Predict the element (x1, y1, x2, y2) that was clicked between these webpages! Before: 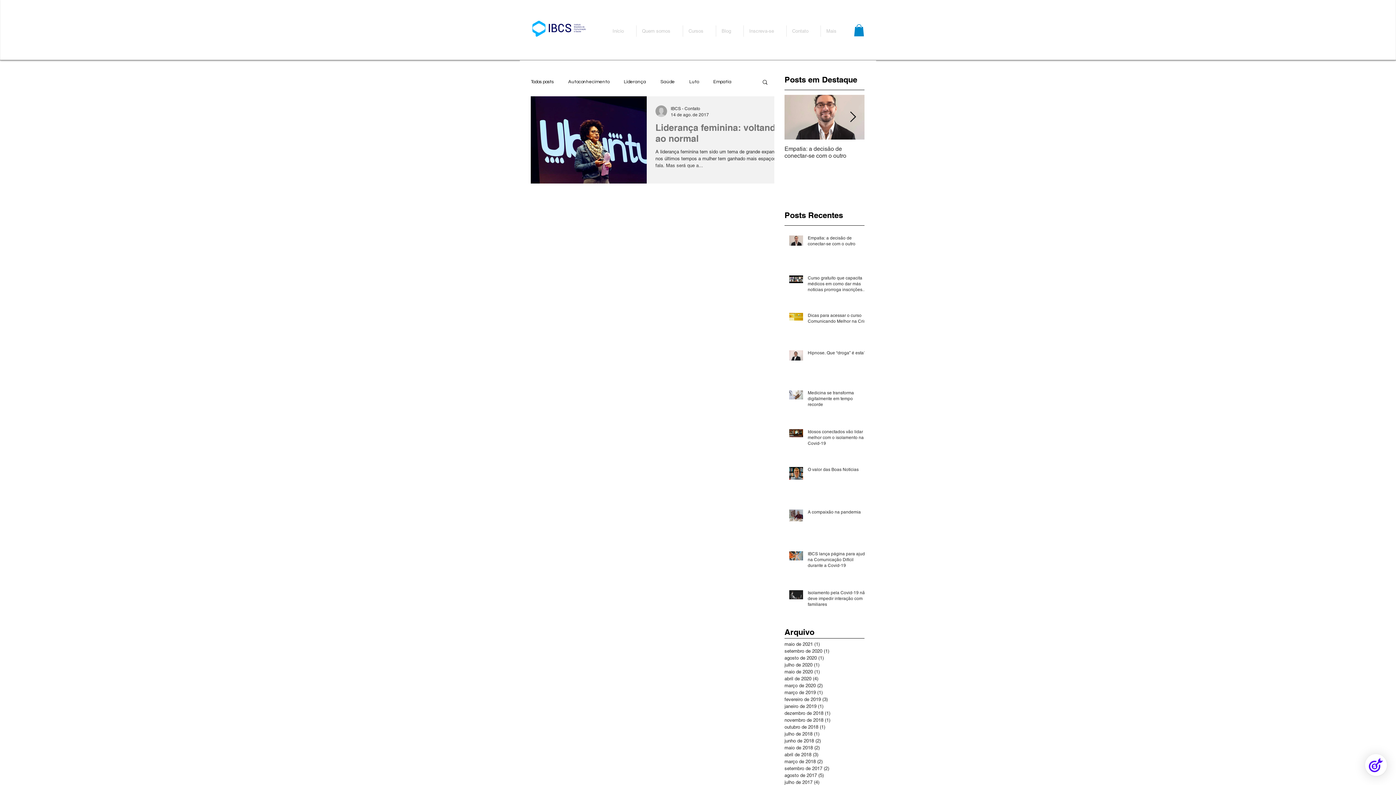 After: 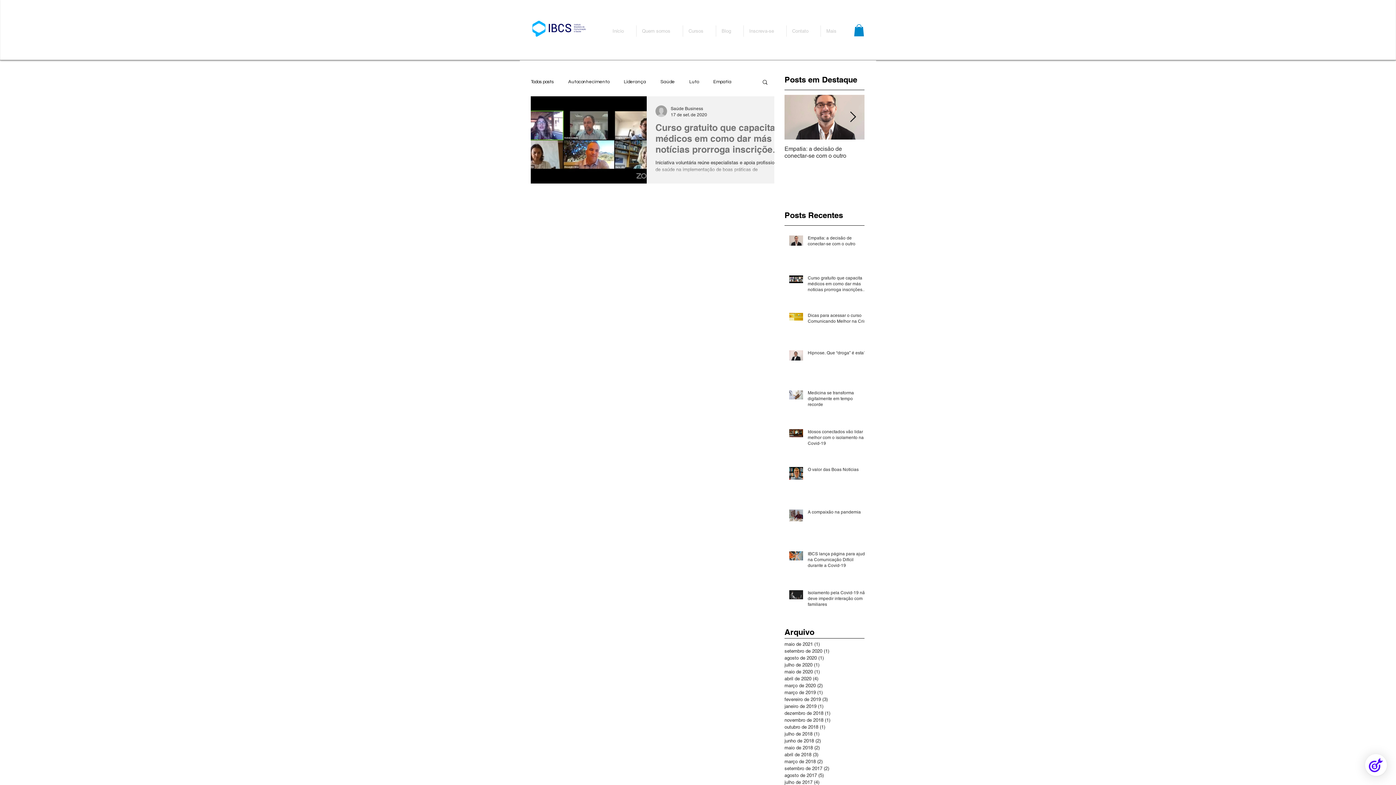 Action: label: setembro de 2020 (1)
1 post bbox: (784, 648, 861, 654)